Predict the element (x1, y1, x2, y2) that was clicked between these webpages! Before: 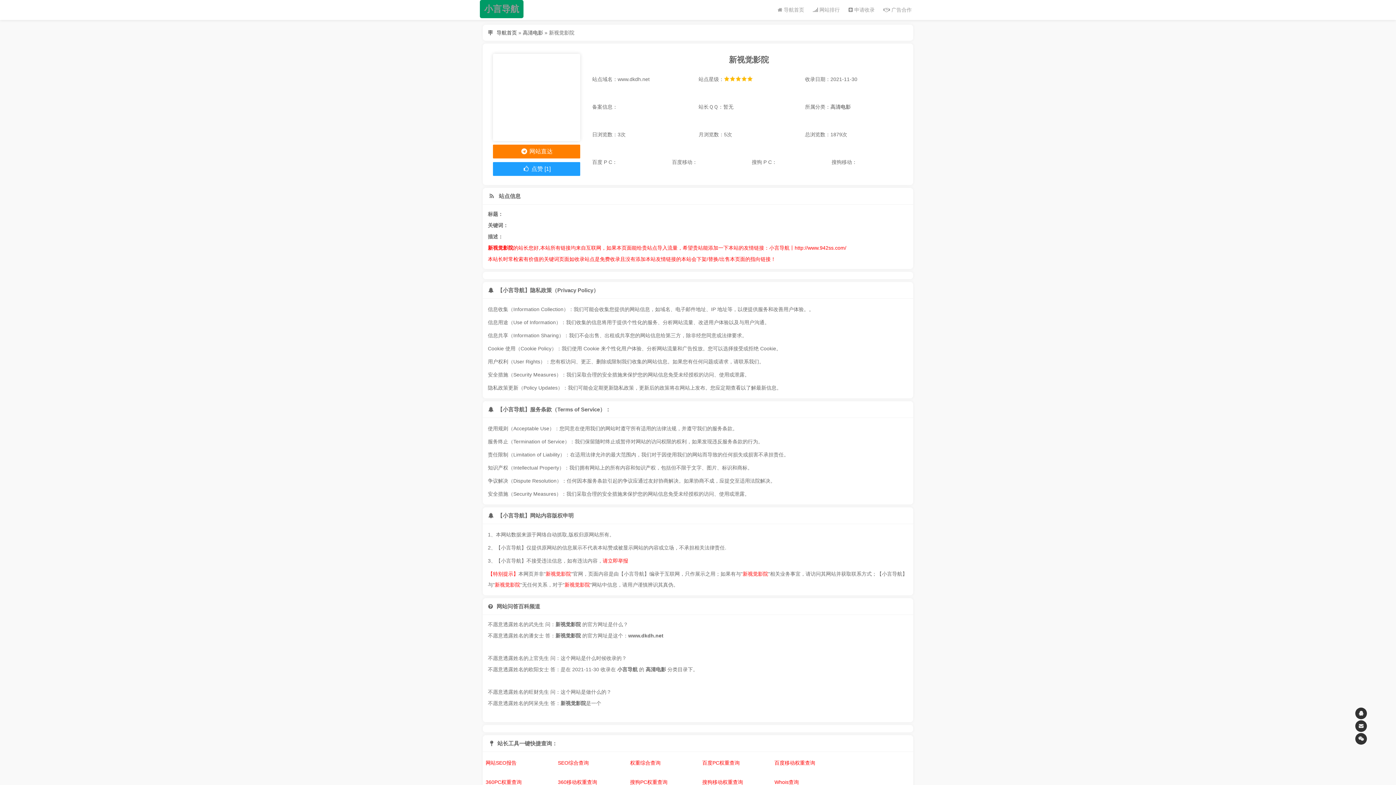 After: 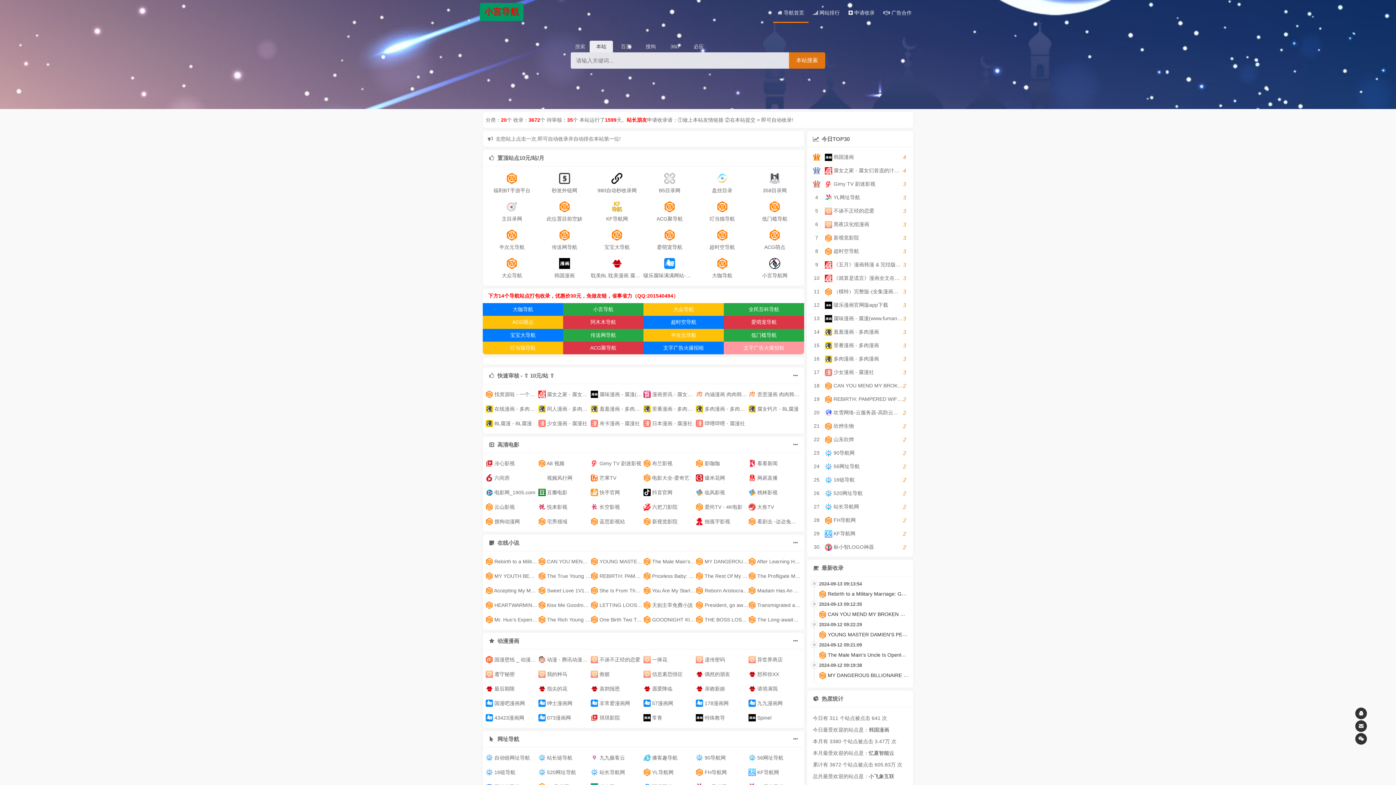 Action: bbox: (480, 0, 523, 18) label: 小言导航